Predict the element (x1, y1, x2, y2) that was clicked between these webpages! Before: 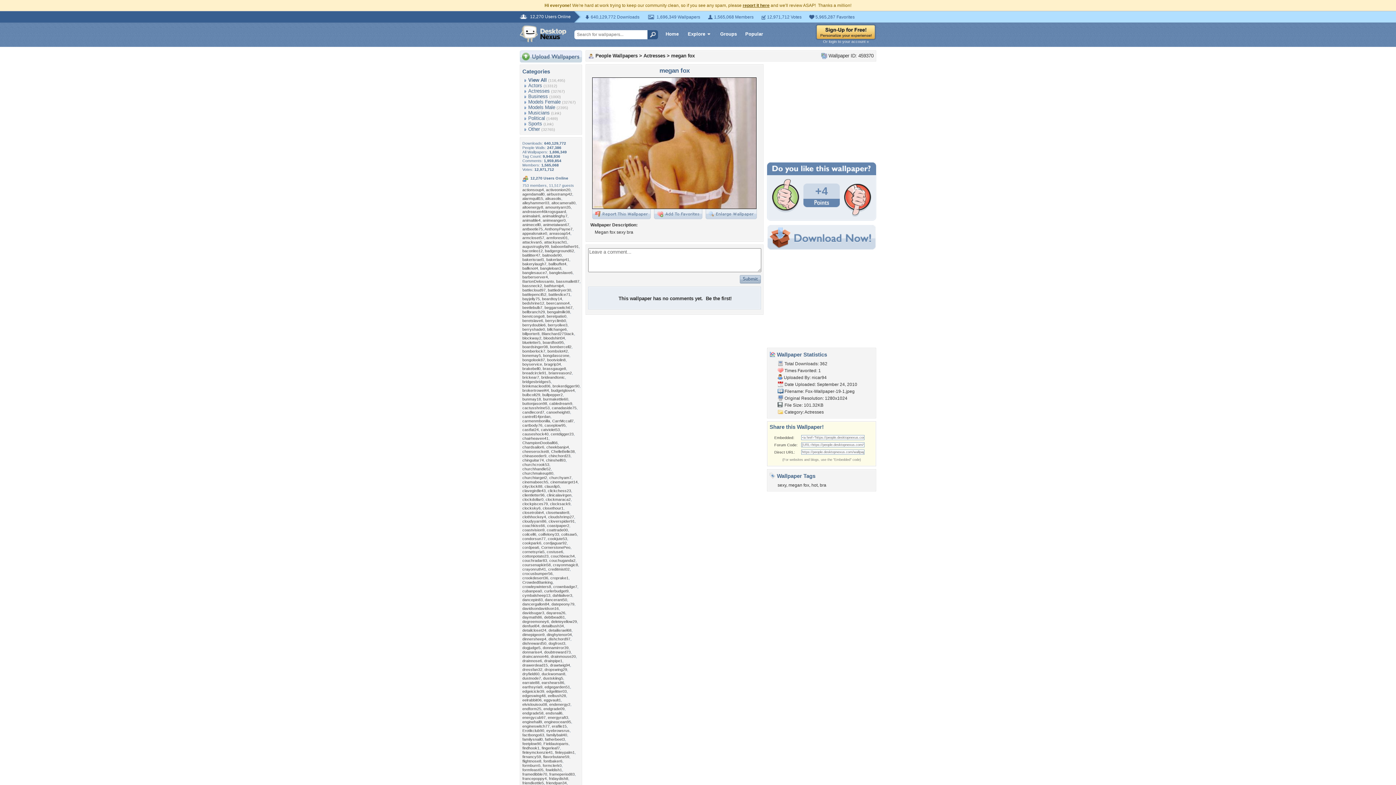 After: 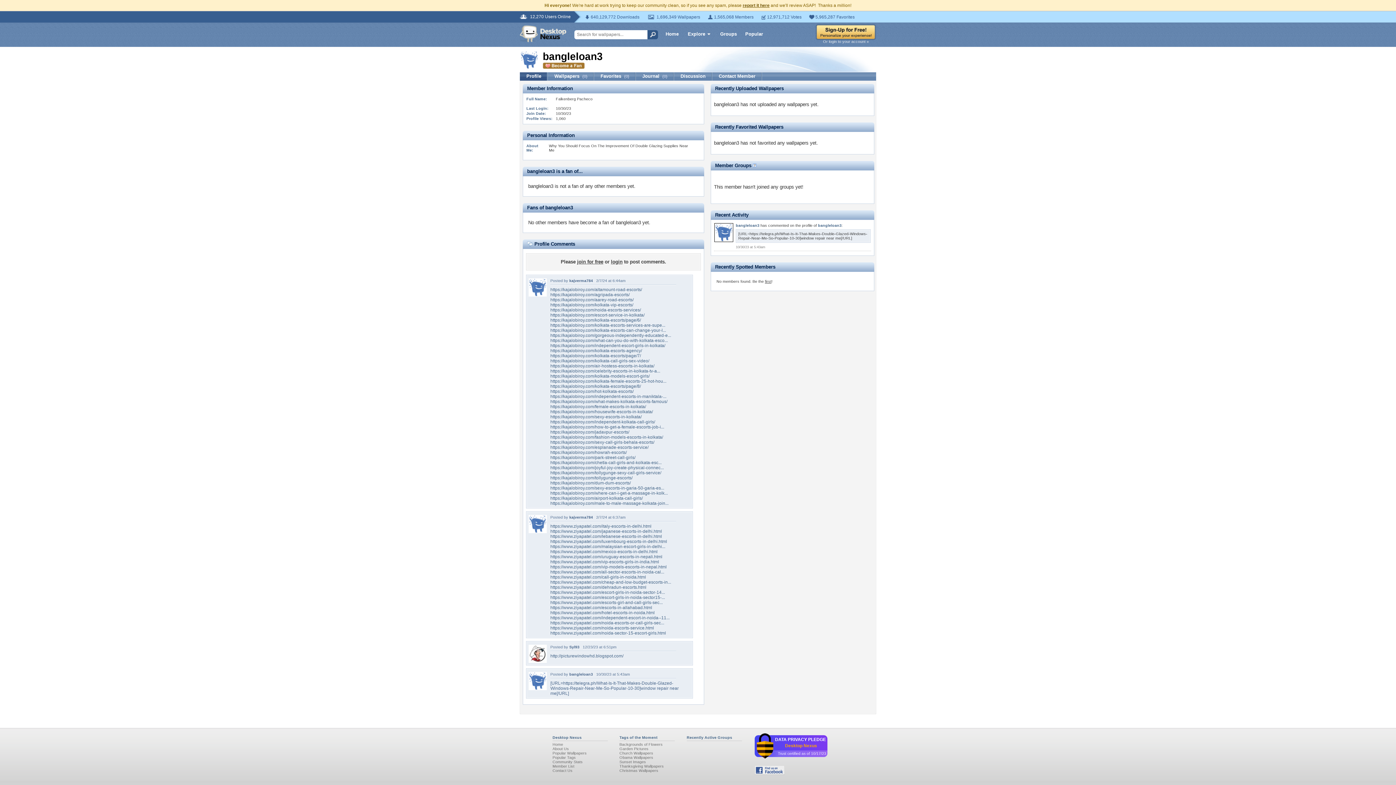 Action: label: bangleloan3 bbox: (540, 266, 561, 270)